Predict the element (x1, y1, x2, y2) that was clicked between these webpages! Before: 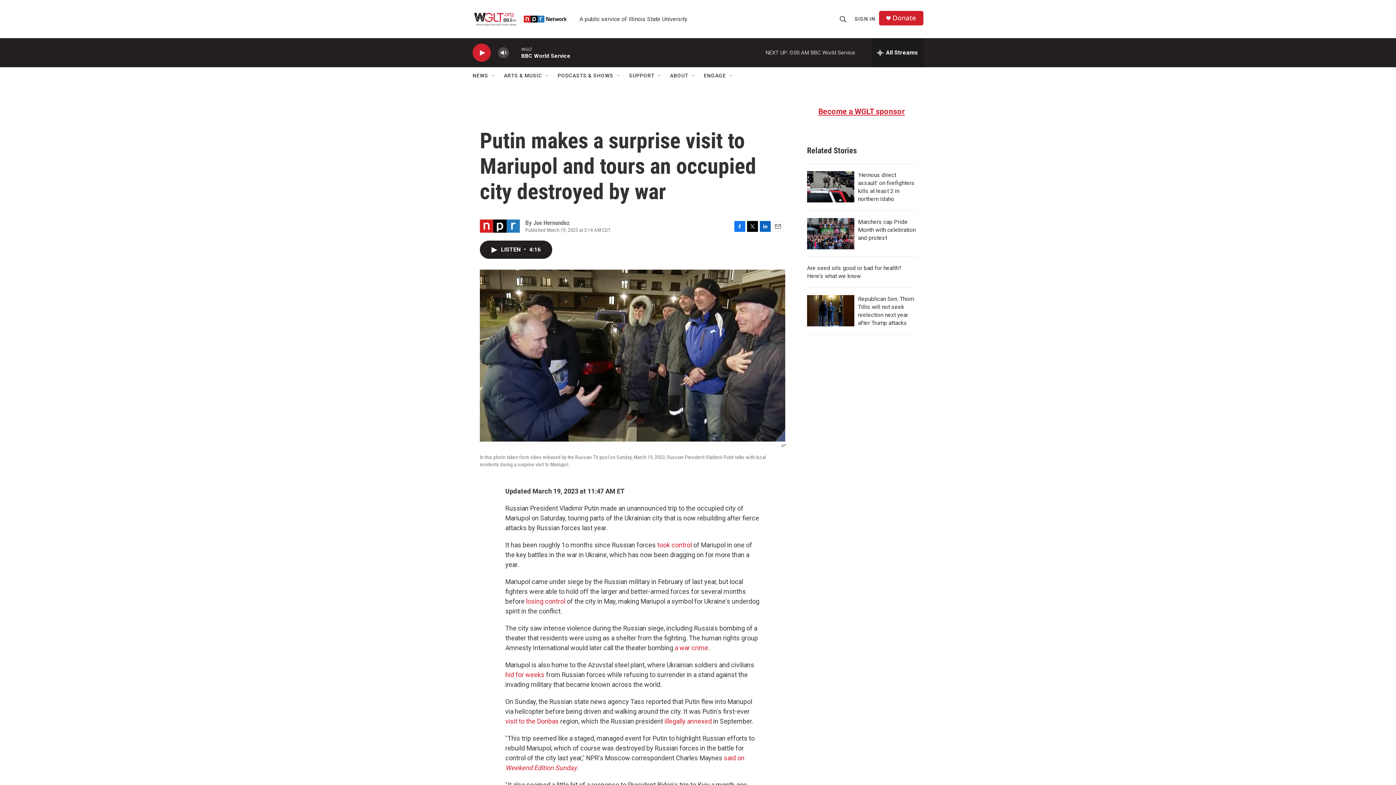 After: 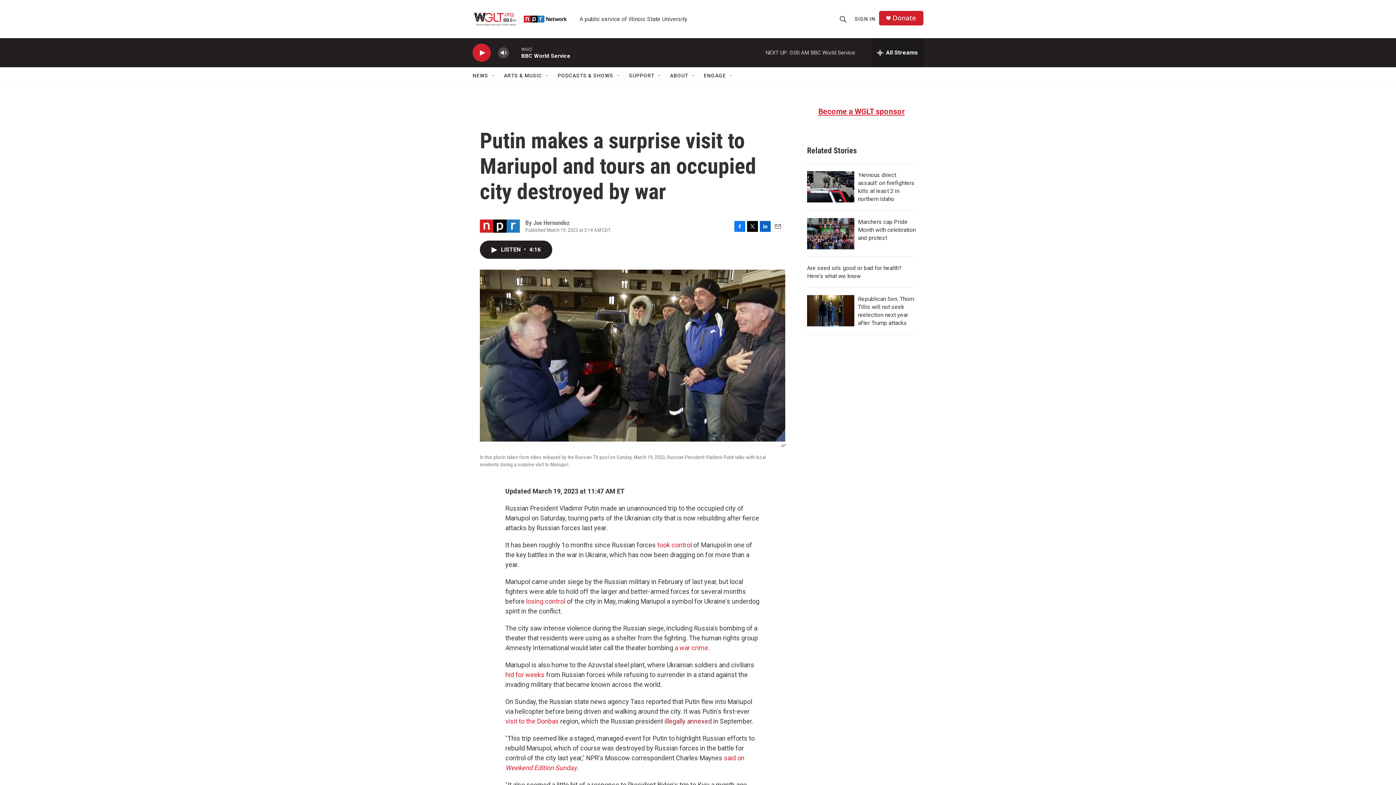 Action: label: illegally annexed bbox: (664, 717, 712, 725)